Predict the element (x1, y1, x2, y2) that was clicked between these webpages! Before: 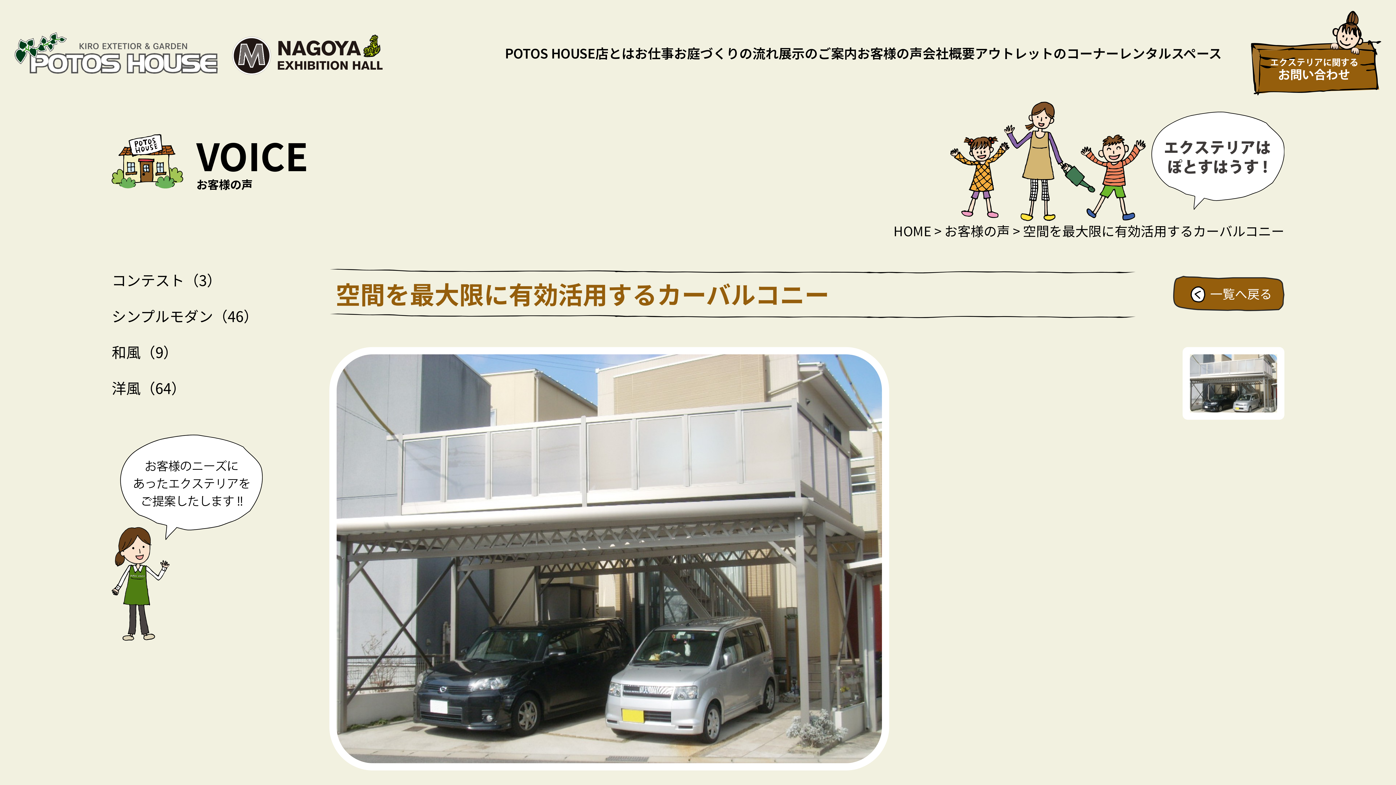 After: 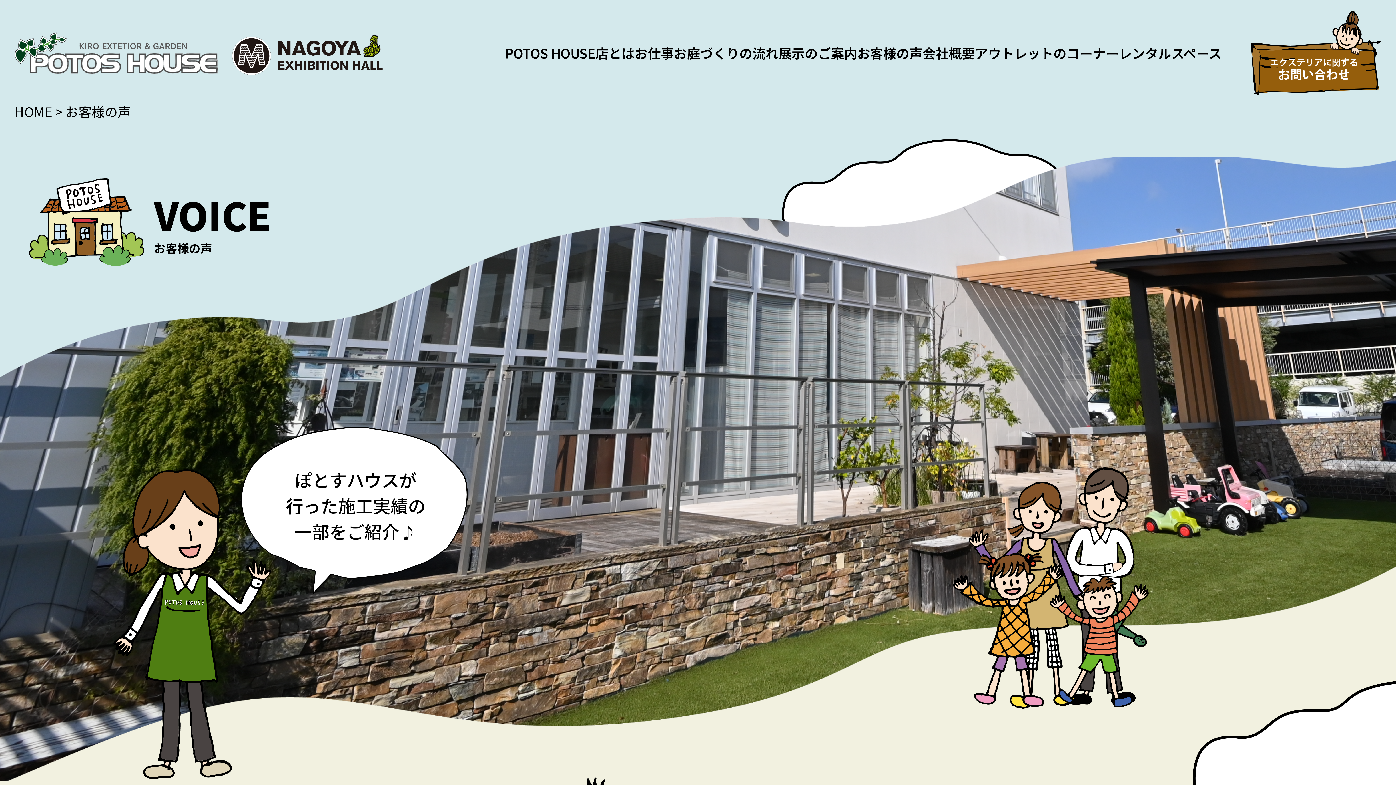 Action: label: お客様の声 bbox: (857, 36, 922, 69)